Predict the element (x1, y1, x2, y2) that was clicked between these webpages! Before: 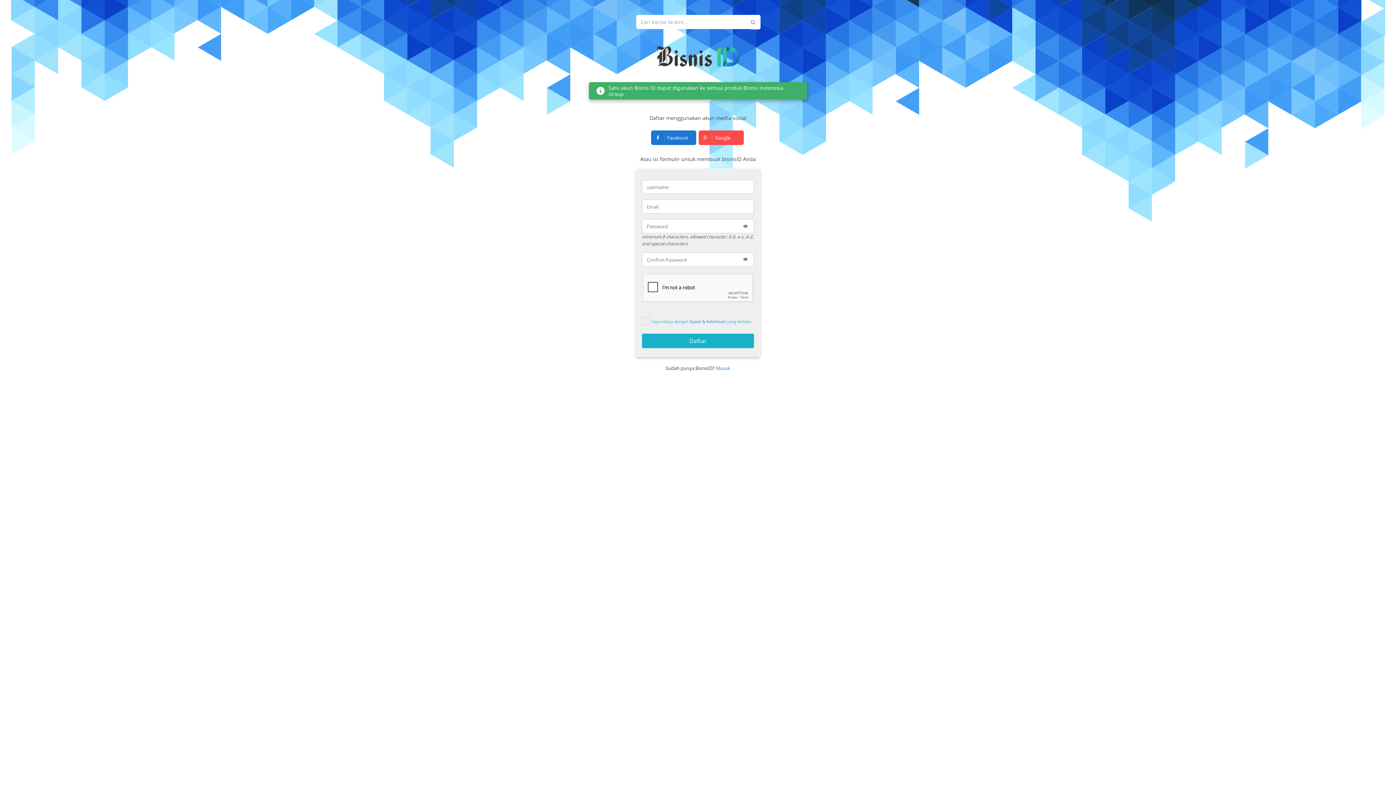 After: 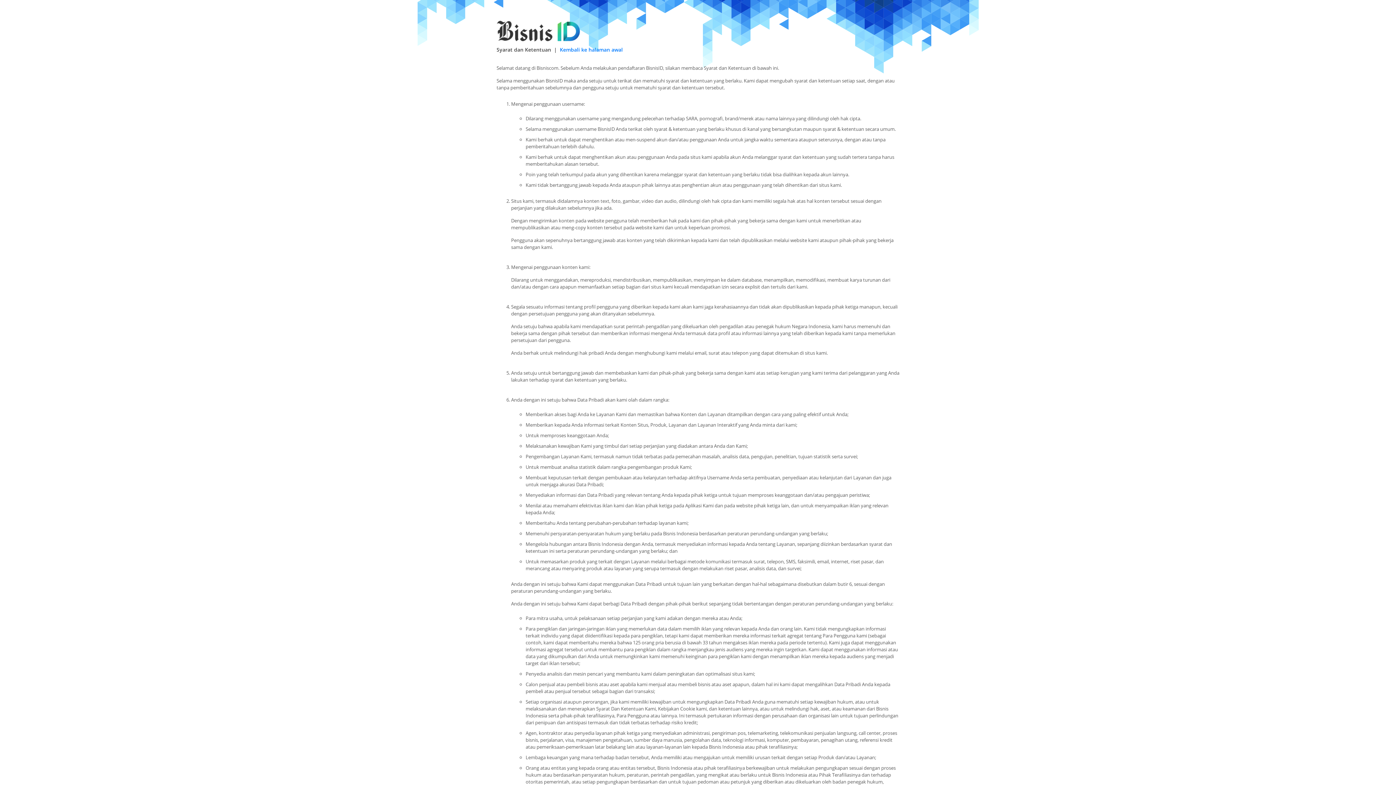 Action: bbox: (689, 315, 726, 328) label: Syarat & Ketentuan